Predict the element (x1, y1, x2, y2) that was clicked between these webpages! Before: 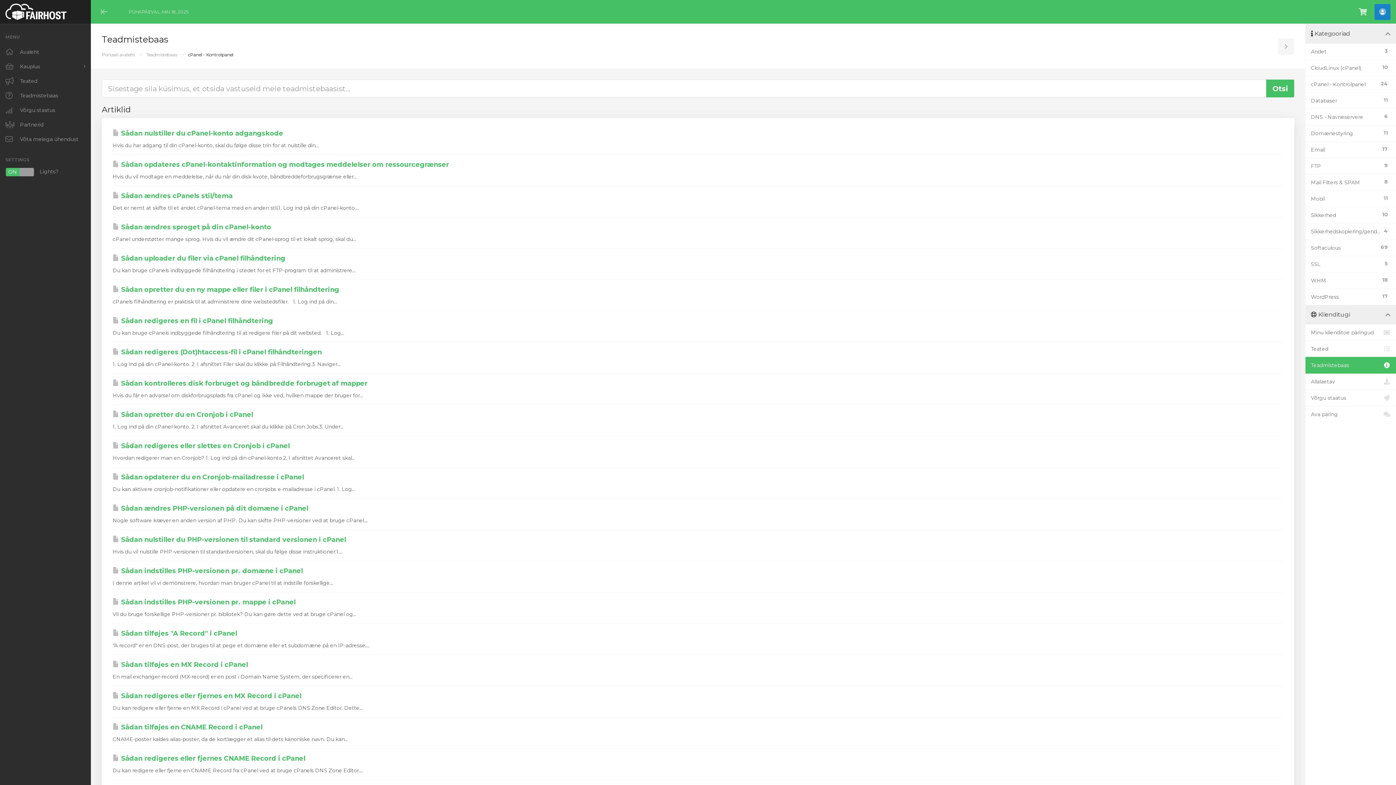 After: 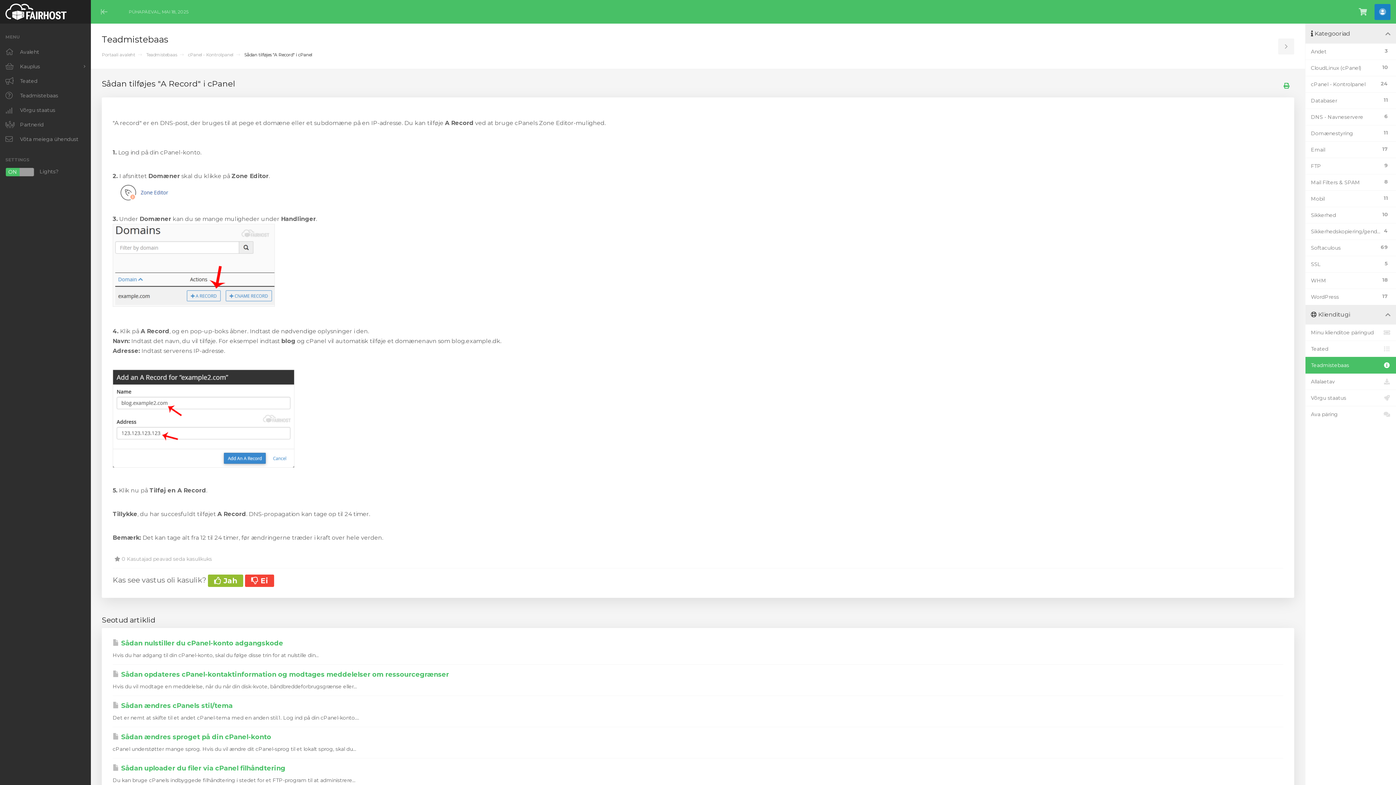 Action: bbox: (112, 629, 1283, 638) label:  Sådan tilføjes "A Record" i cPanel